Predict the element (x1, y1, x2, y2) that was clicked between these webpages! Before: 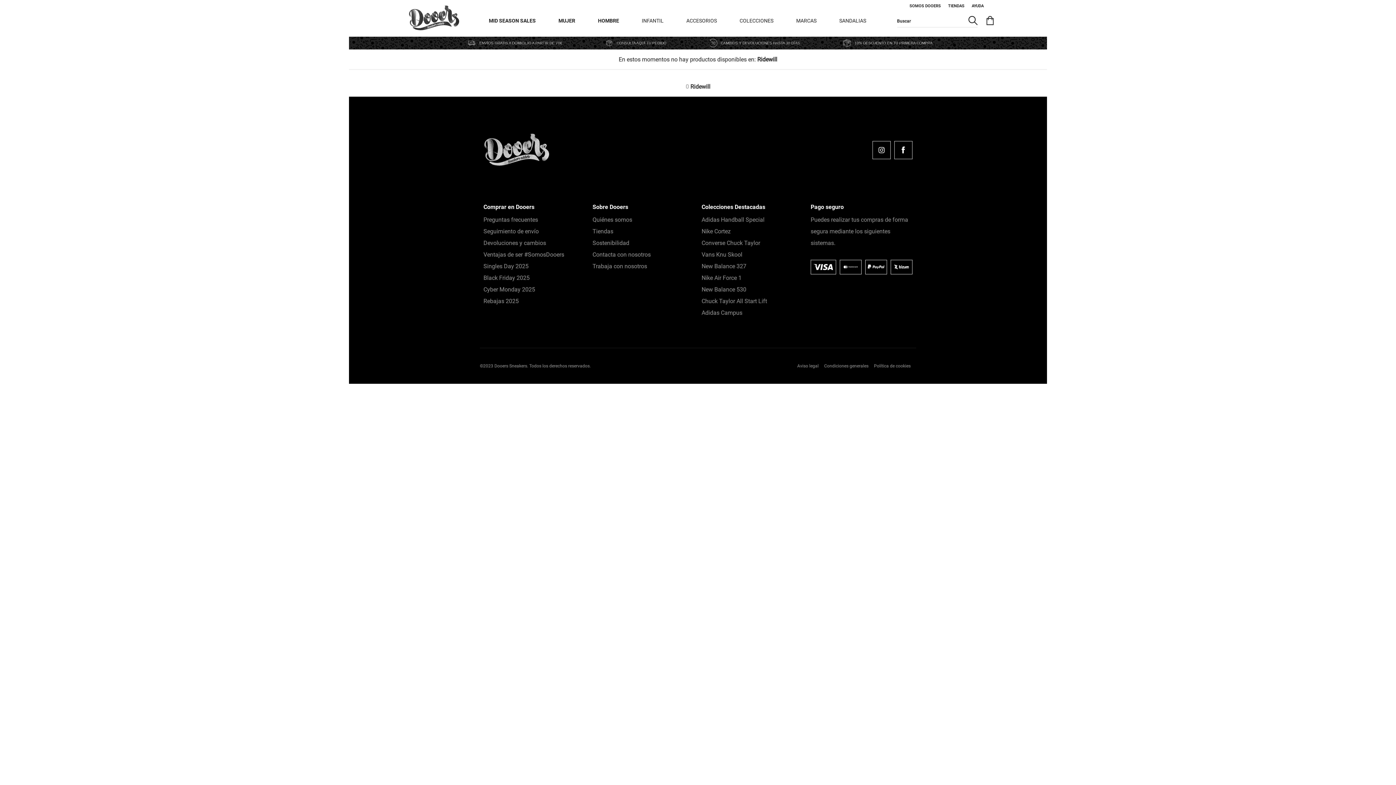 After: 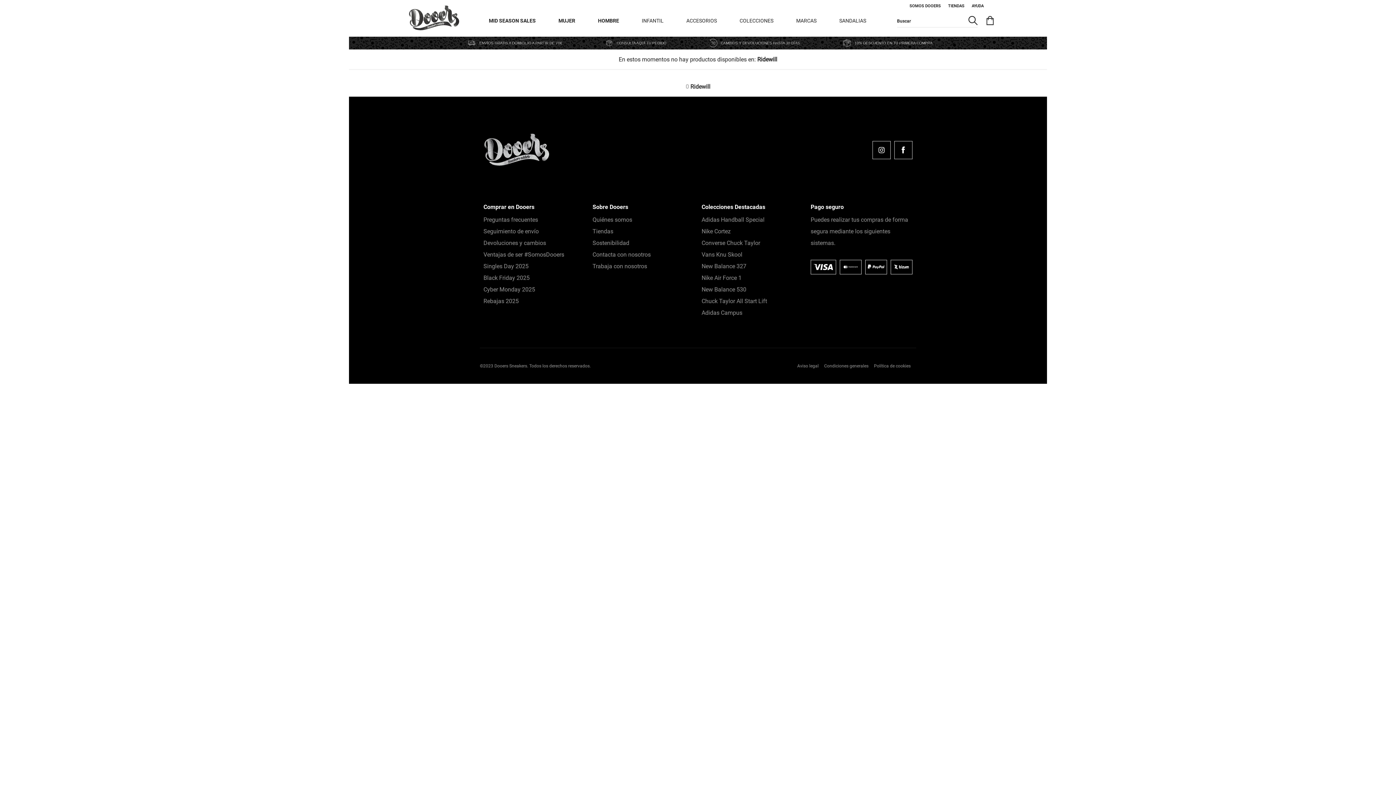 Action: bbox: (872, 141, 890, 159)